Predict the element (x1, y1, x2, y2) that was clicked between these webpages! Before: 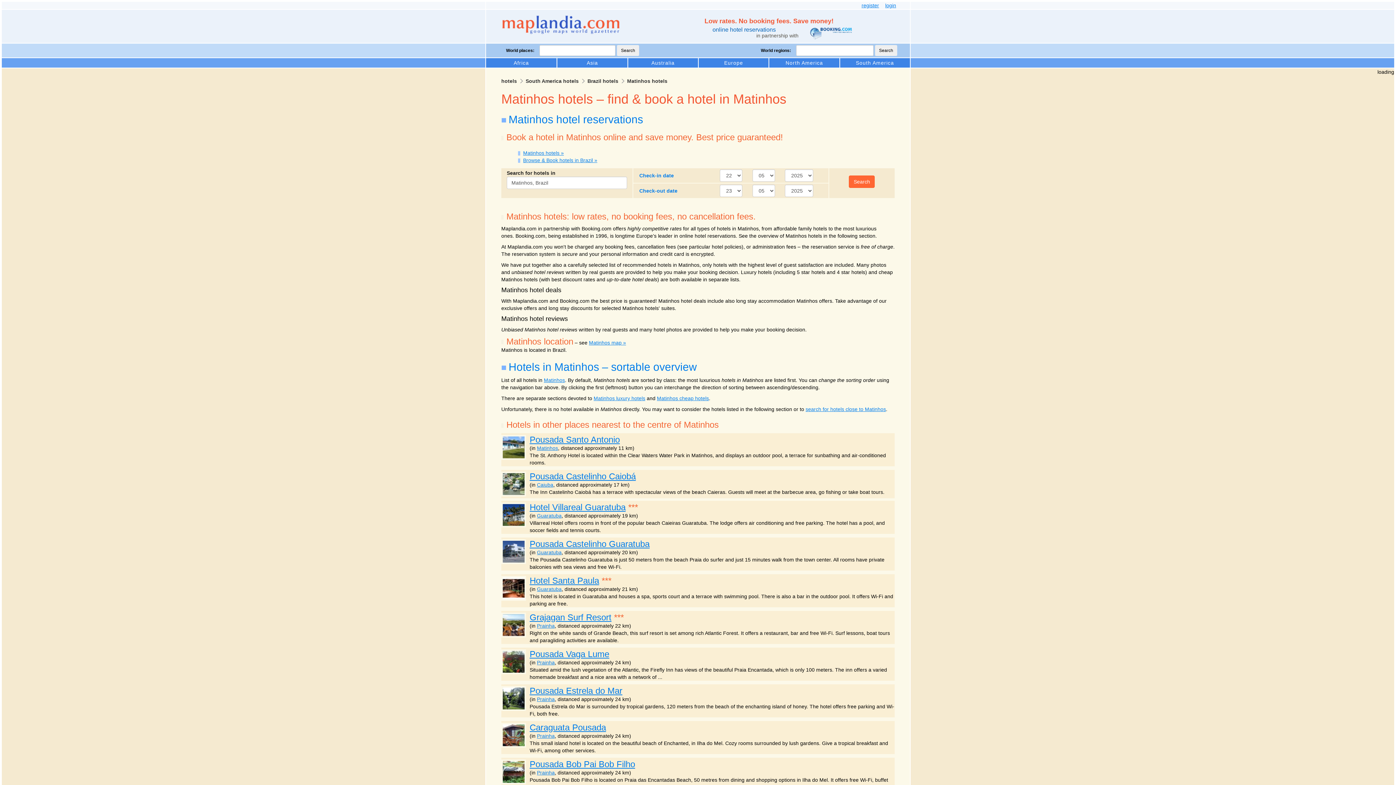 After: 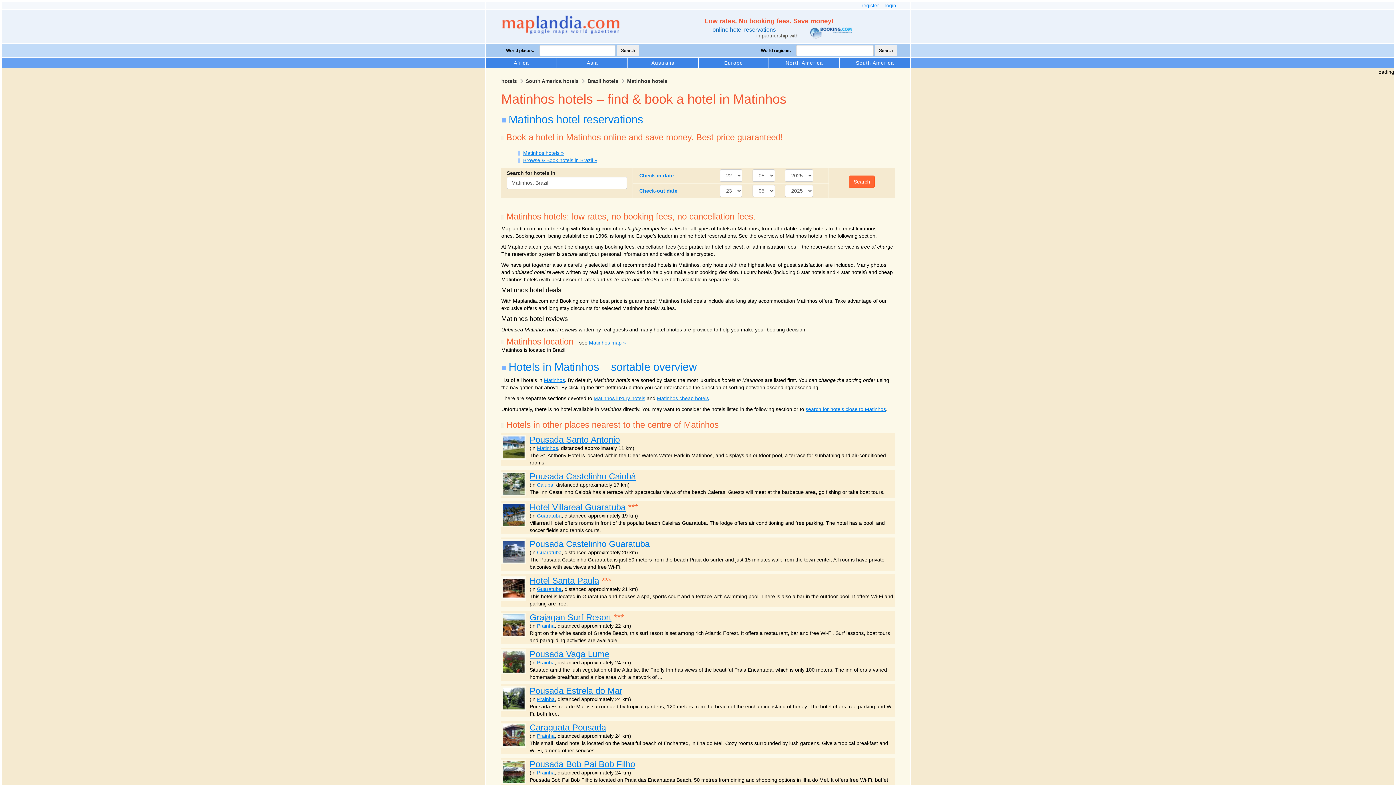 Action: bbox: (578, 78, 587, 84)